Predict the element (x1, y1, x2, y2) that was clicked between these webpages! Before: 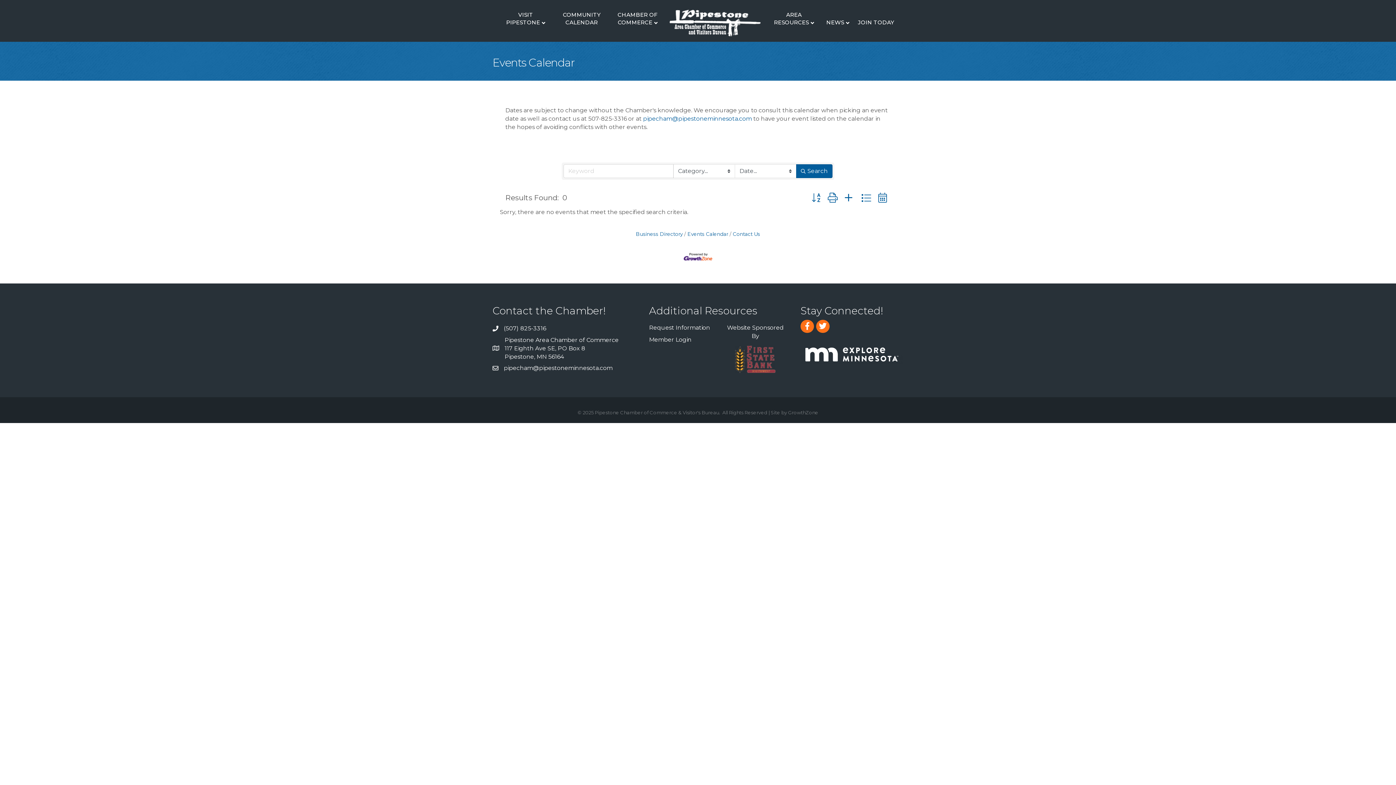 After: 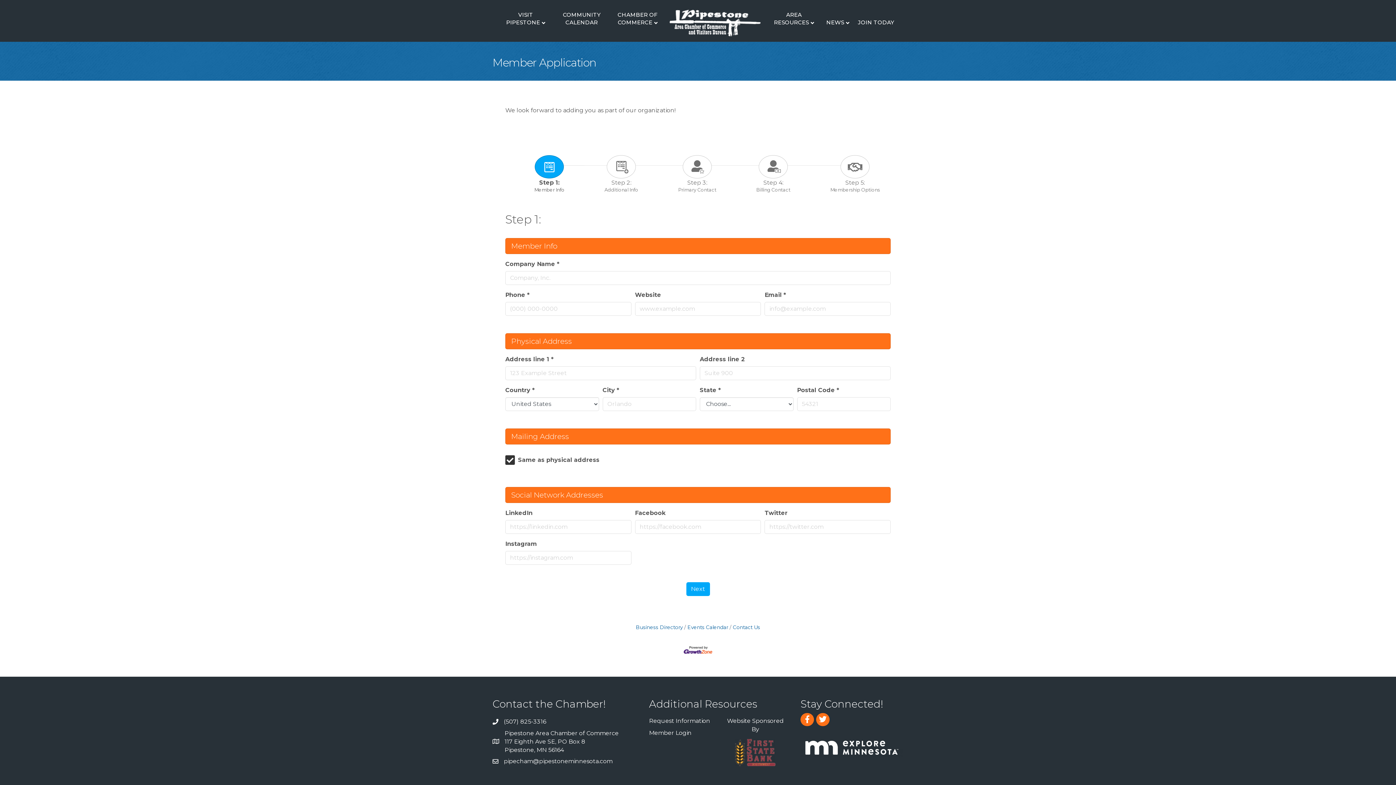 Action: bbox: (854, 13, 897, 31) label: JOIN TODAY